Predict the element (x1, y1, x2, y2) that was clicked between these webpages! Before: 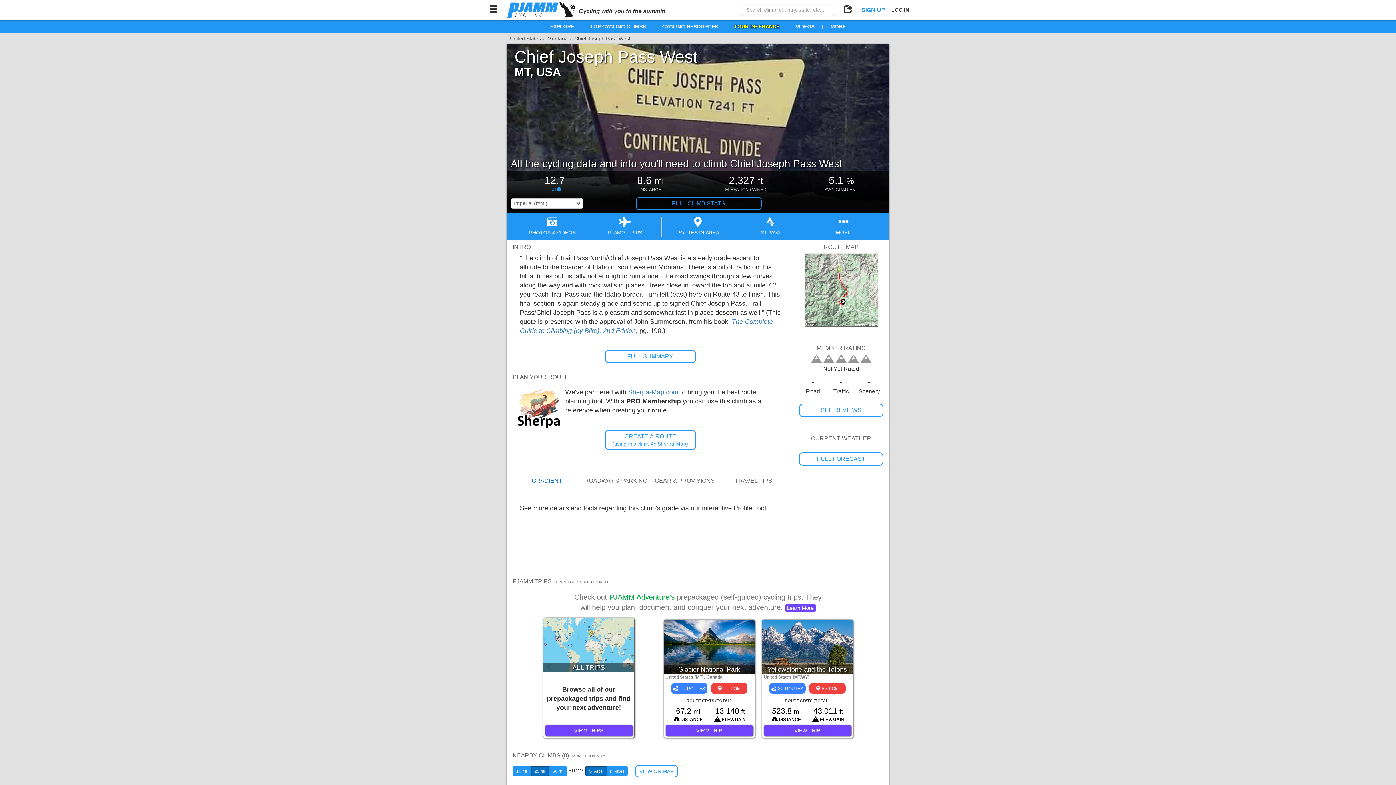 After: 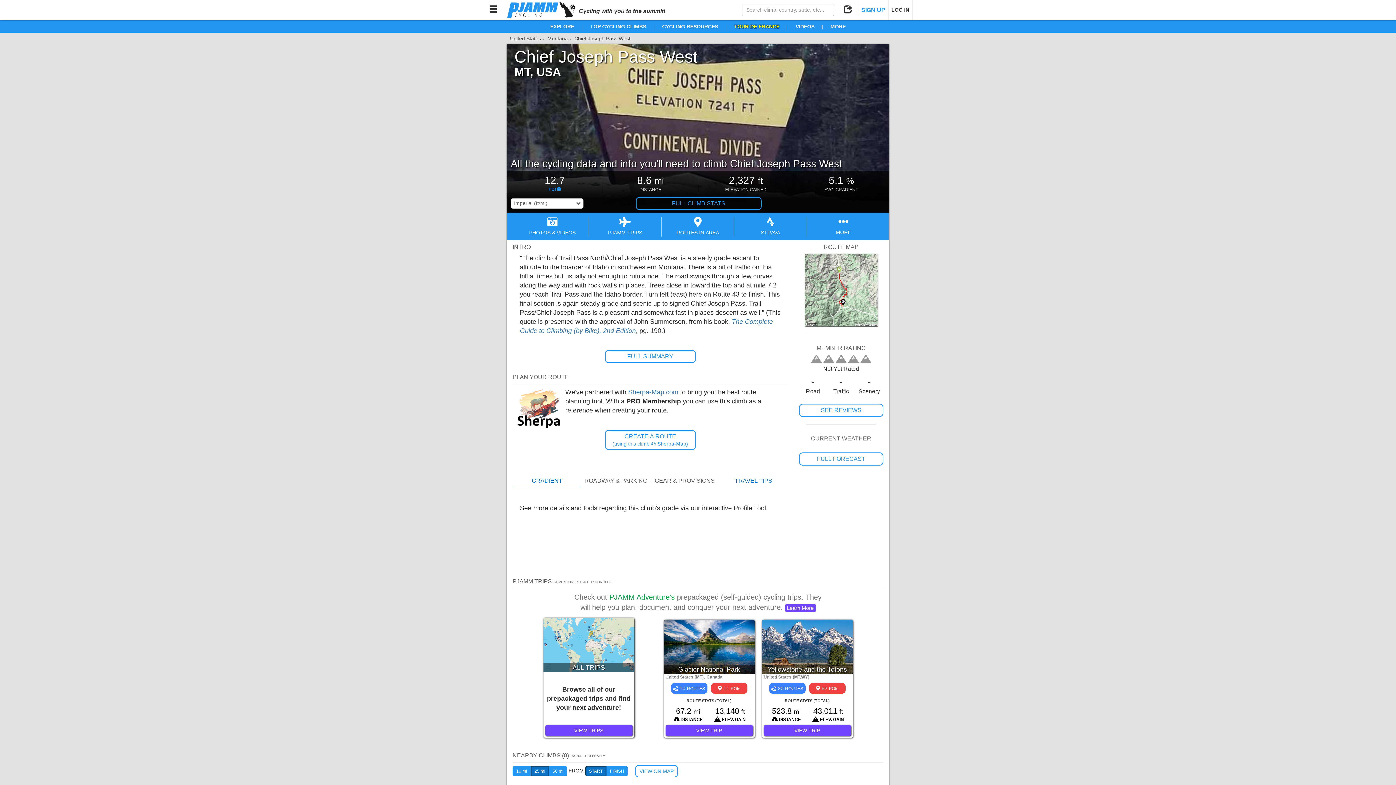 Action: label: TRAVEL TIPS bbox: (719, 475, 788, 487)